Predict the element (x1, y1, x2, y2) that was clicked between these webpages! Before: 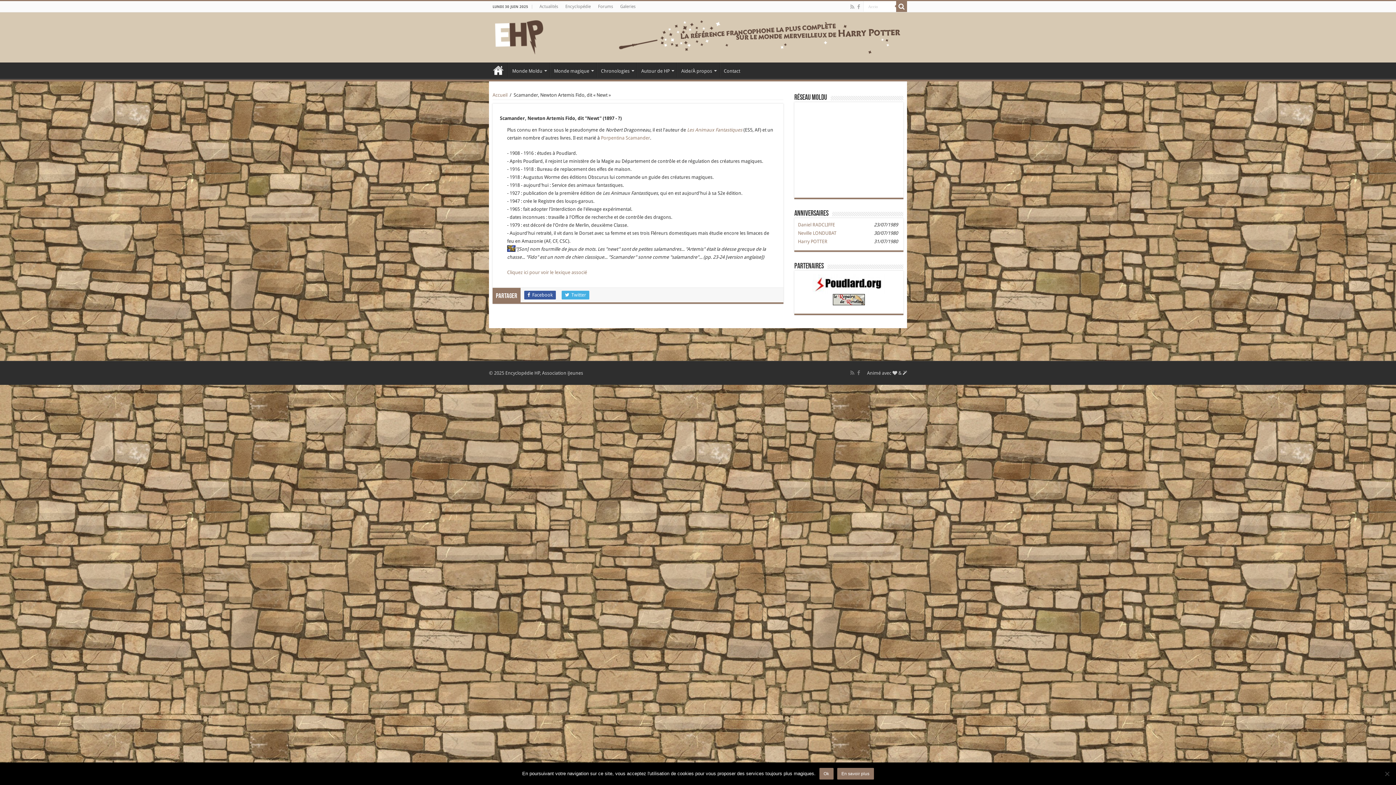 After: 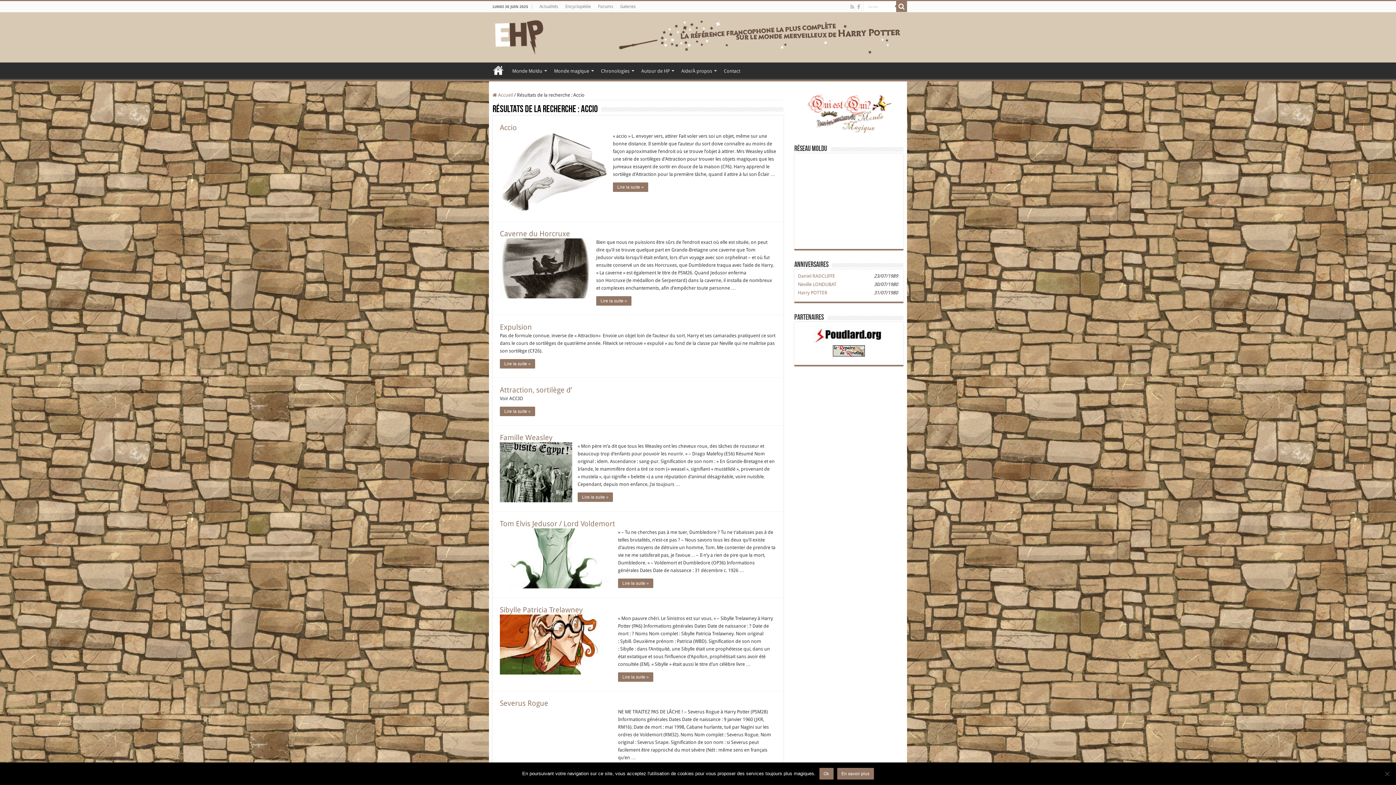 Action: bbox: (896, 1, 907, 12)